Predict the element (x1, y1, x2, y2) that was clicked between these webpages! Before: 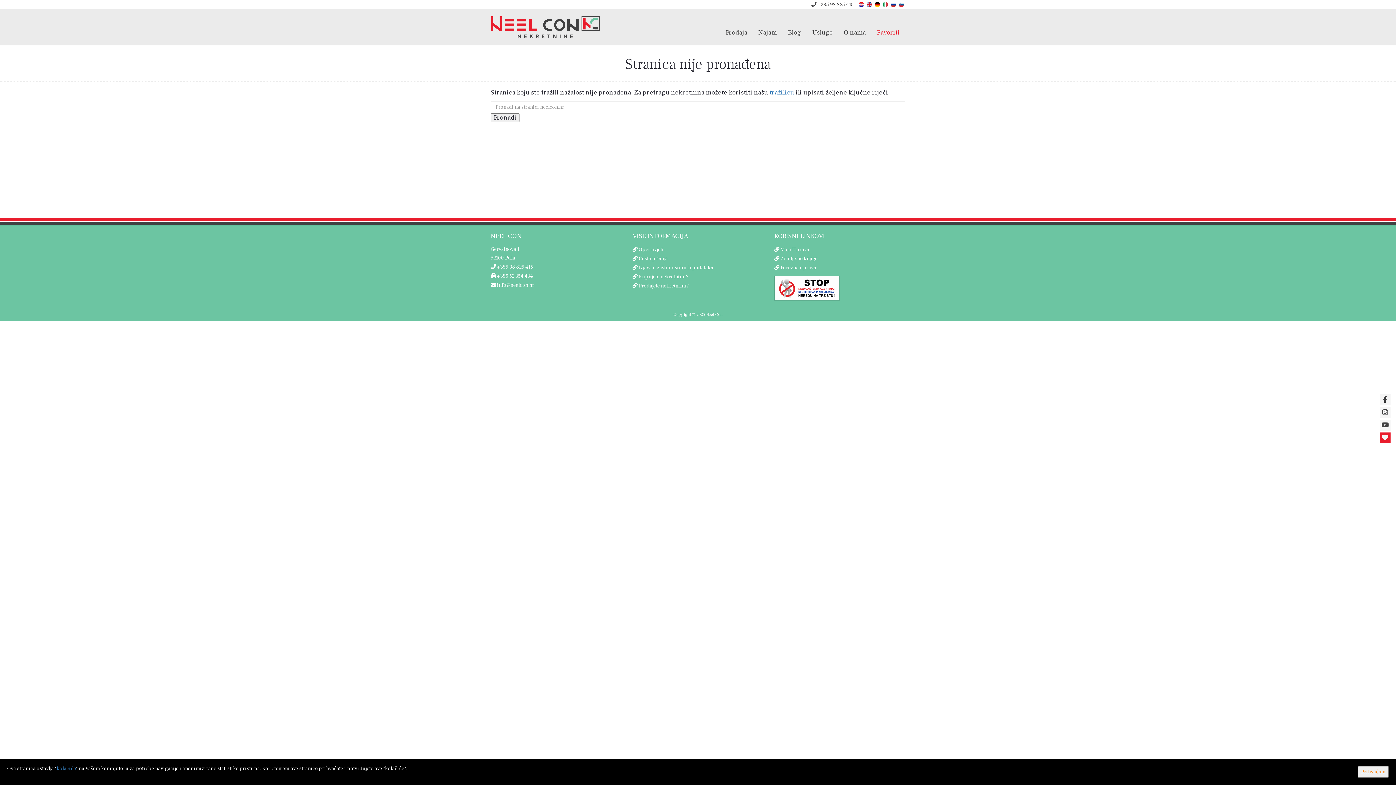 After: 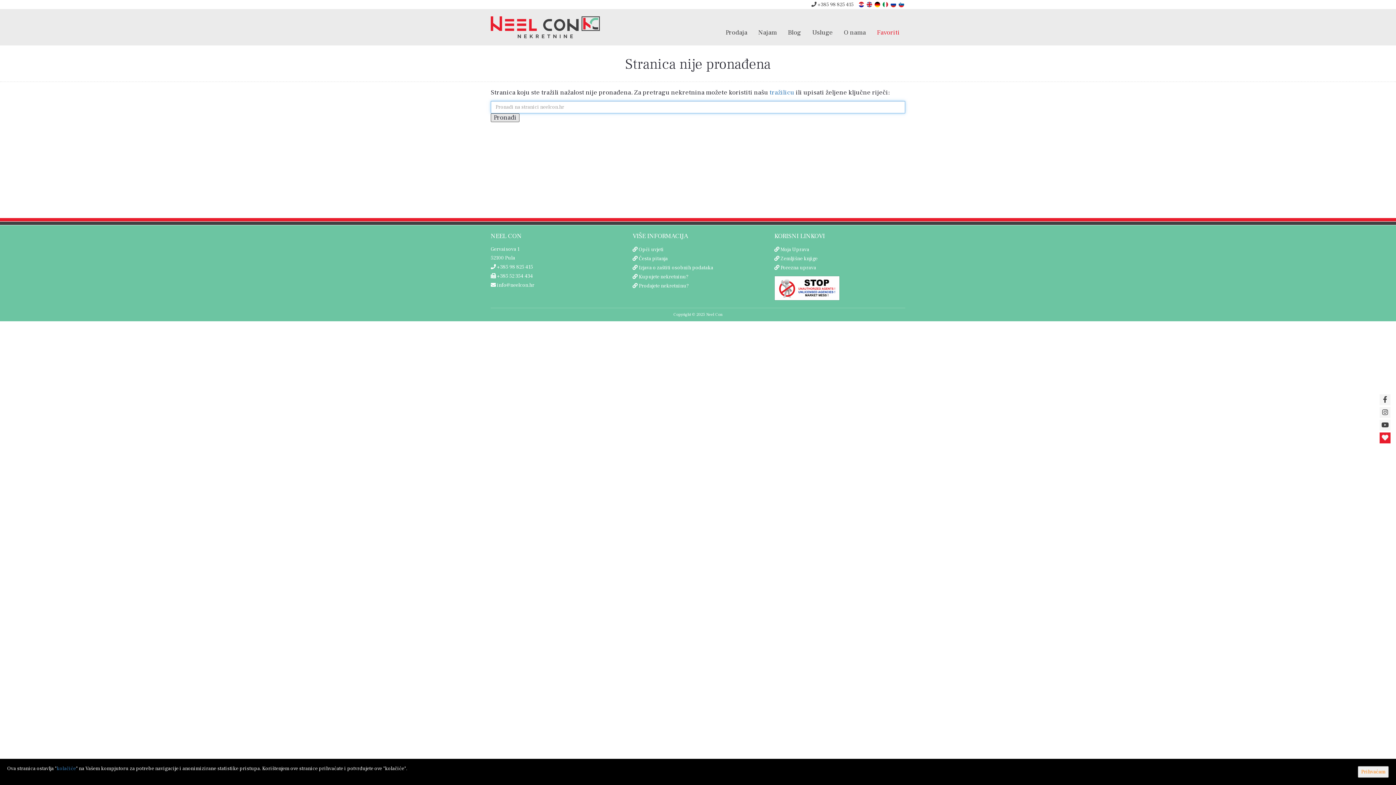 Action: bbox: (490, 113, 519, 122) label: Pronađi